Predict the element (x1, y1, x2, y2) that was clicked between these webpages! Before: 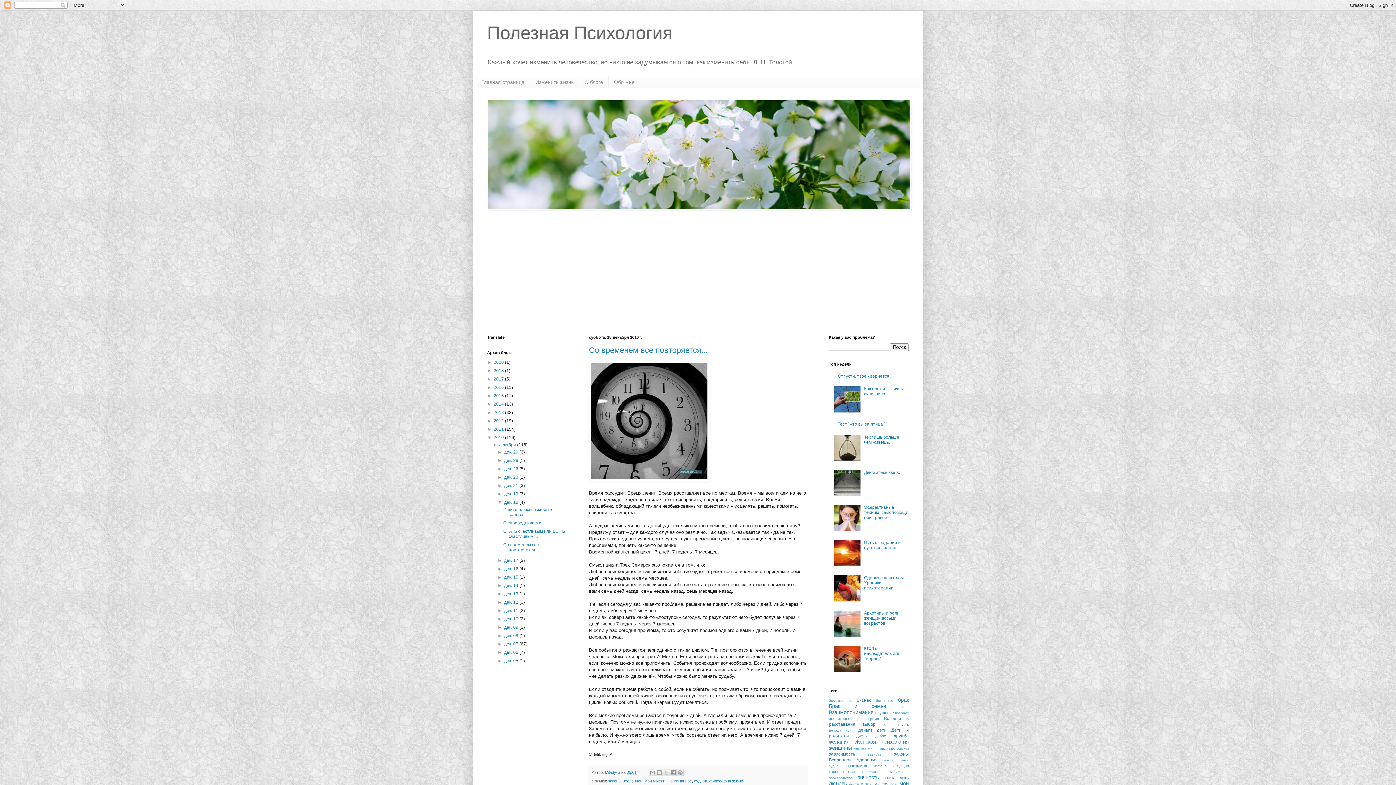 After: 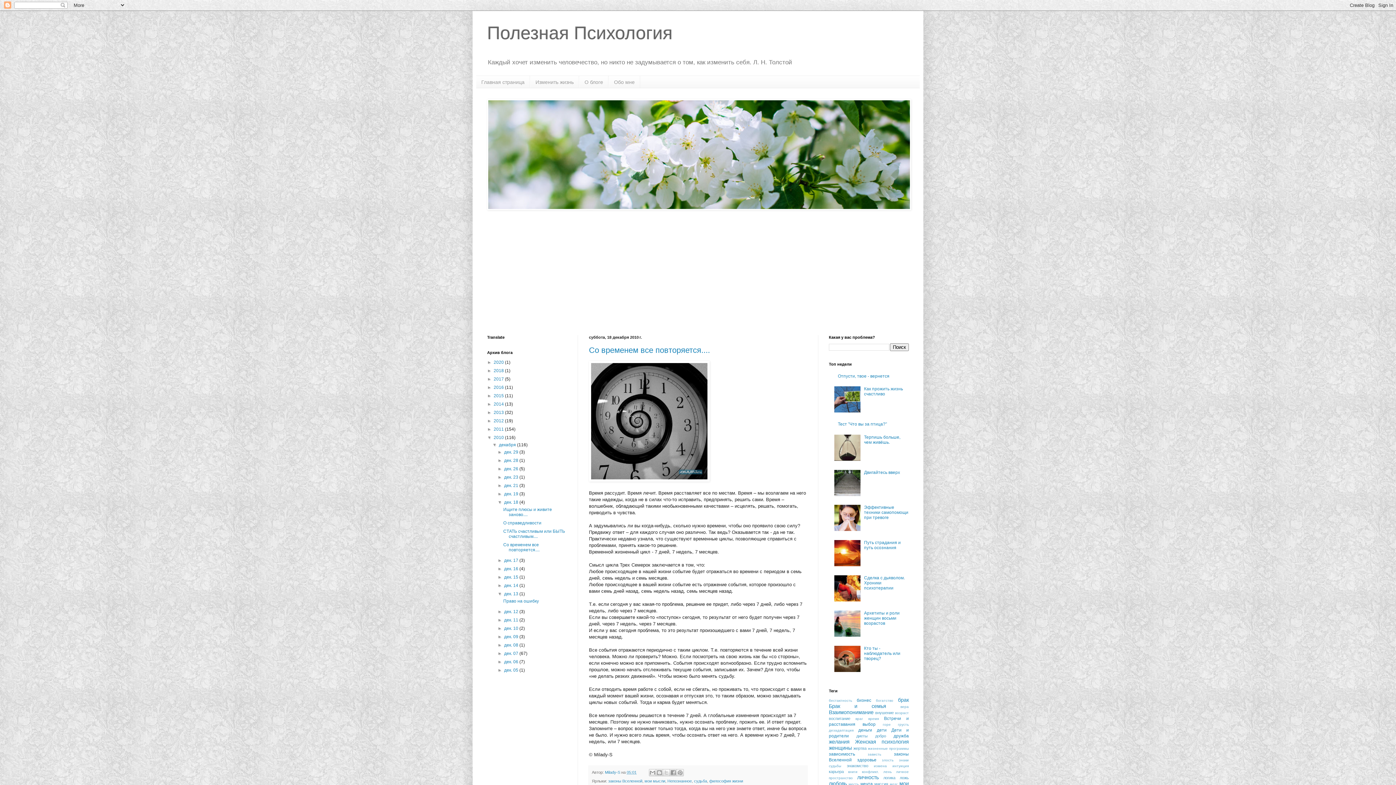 Action: bbox: (497, 591, 504, 596) label: ►  